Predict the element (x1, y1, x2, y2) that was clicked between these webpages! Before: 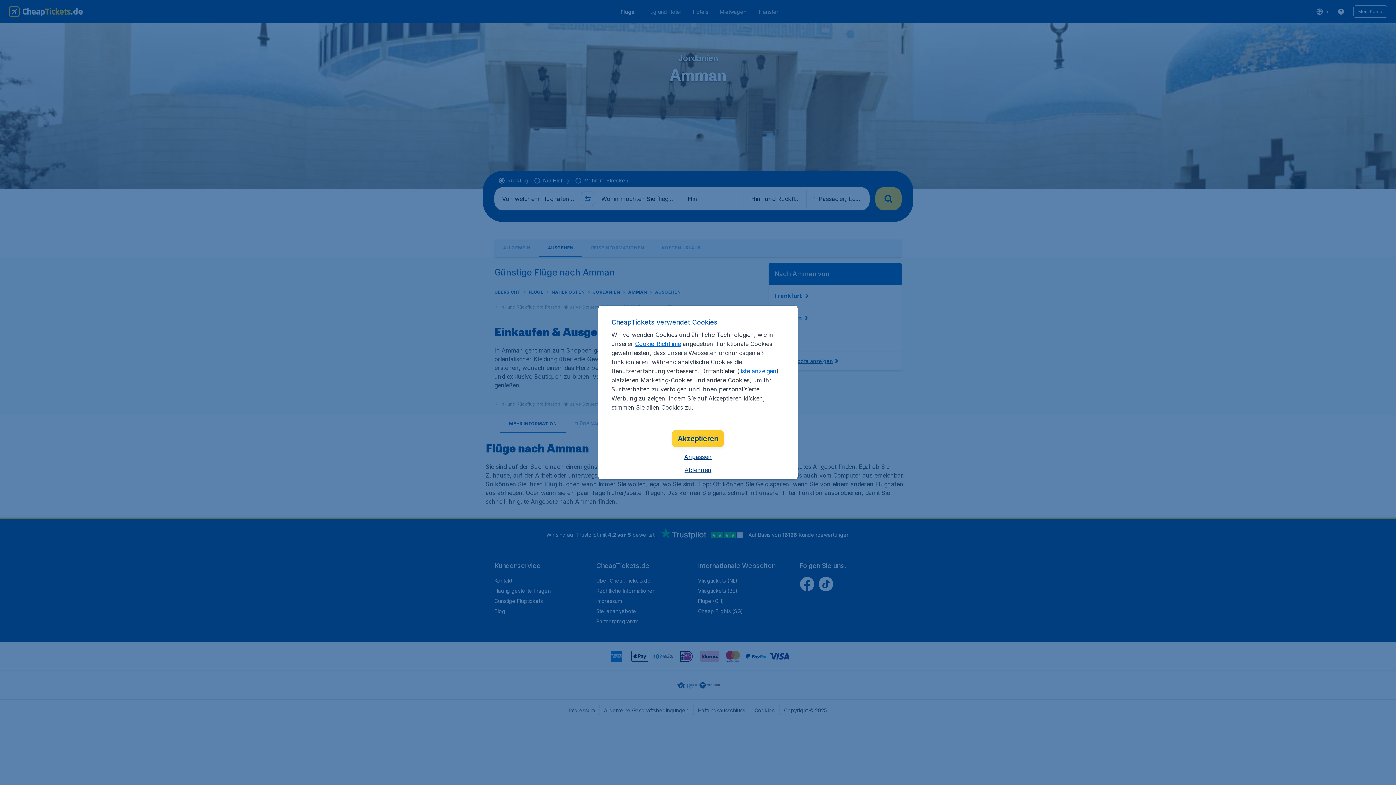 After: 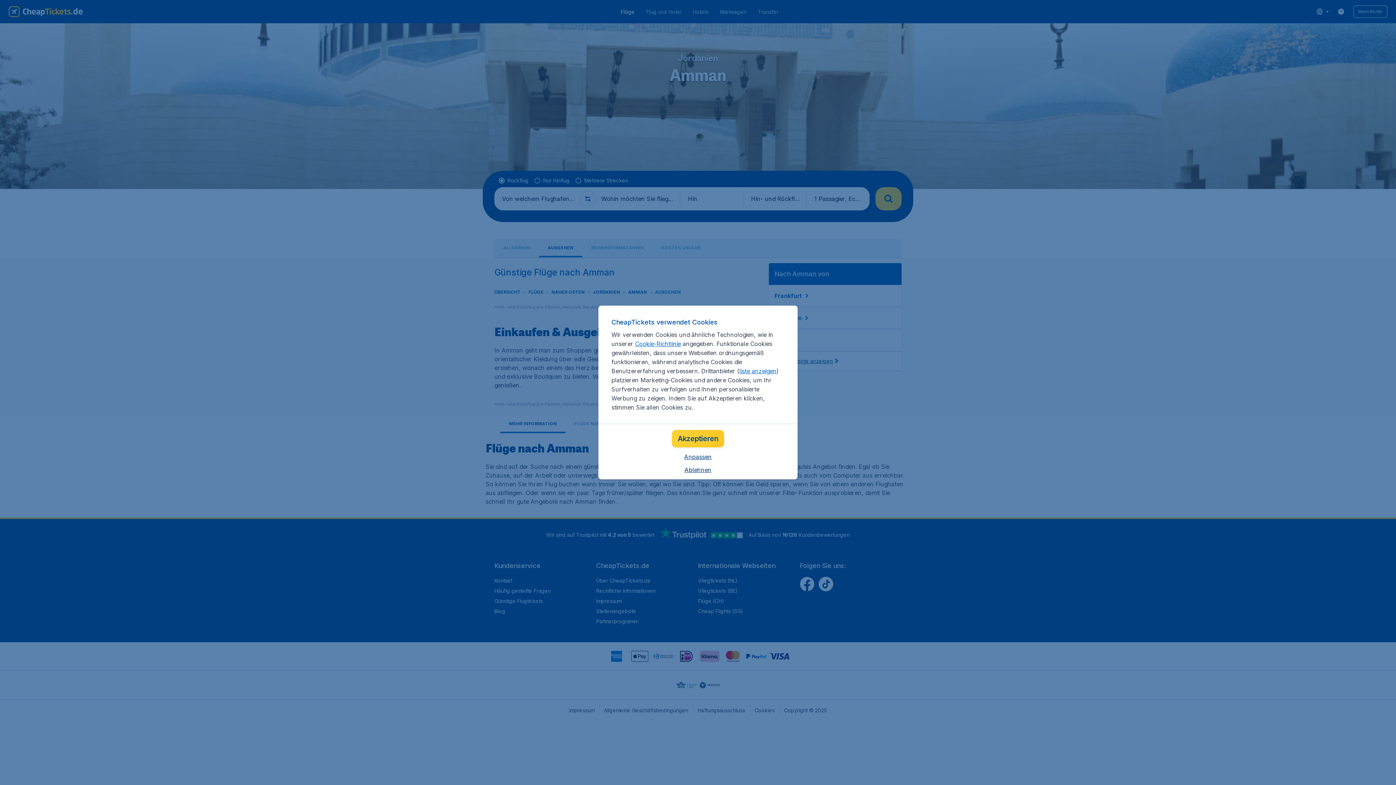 Action: bbox: (635, 340, 681, 347) label: Cookie-Richtlinie